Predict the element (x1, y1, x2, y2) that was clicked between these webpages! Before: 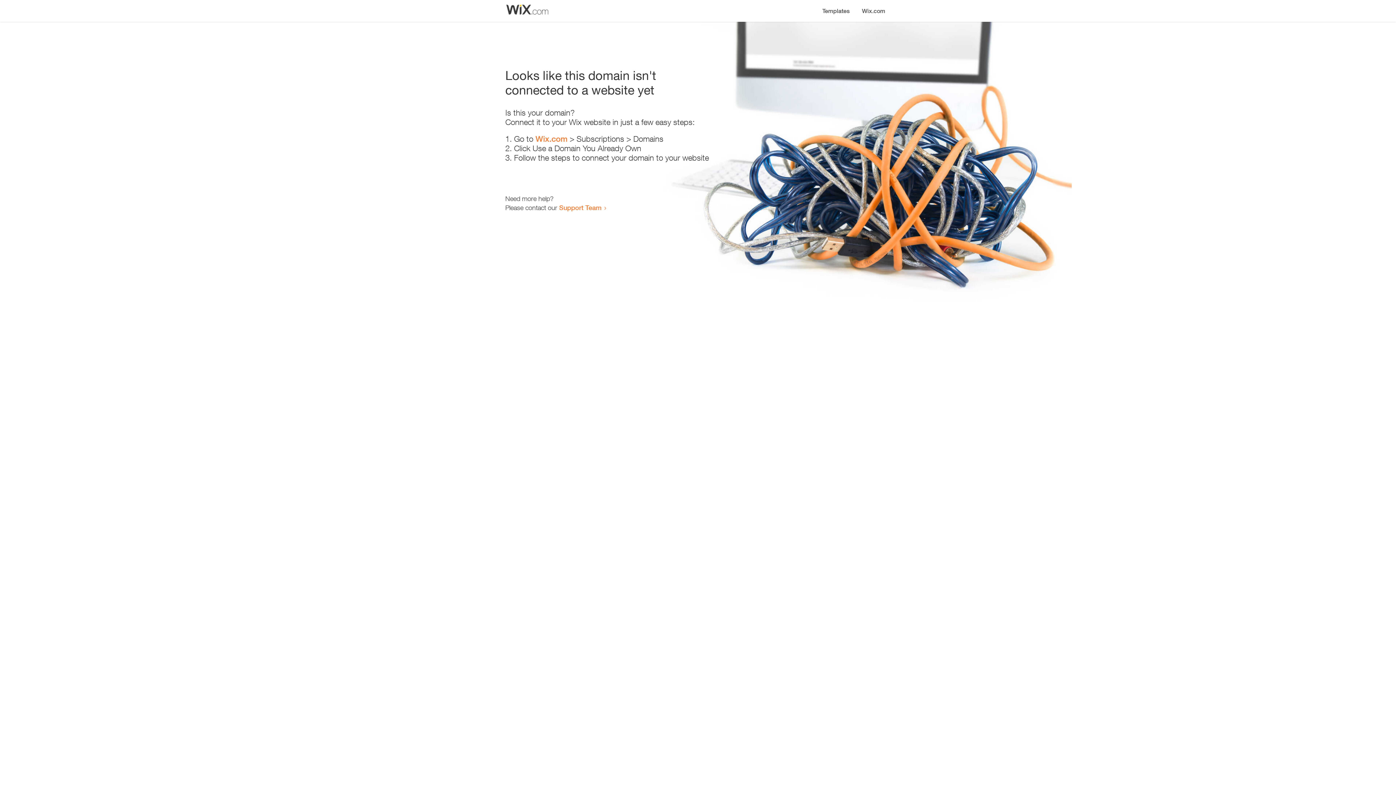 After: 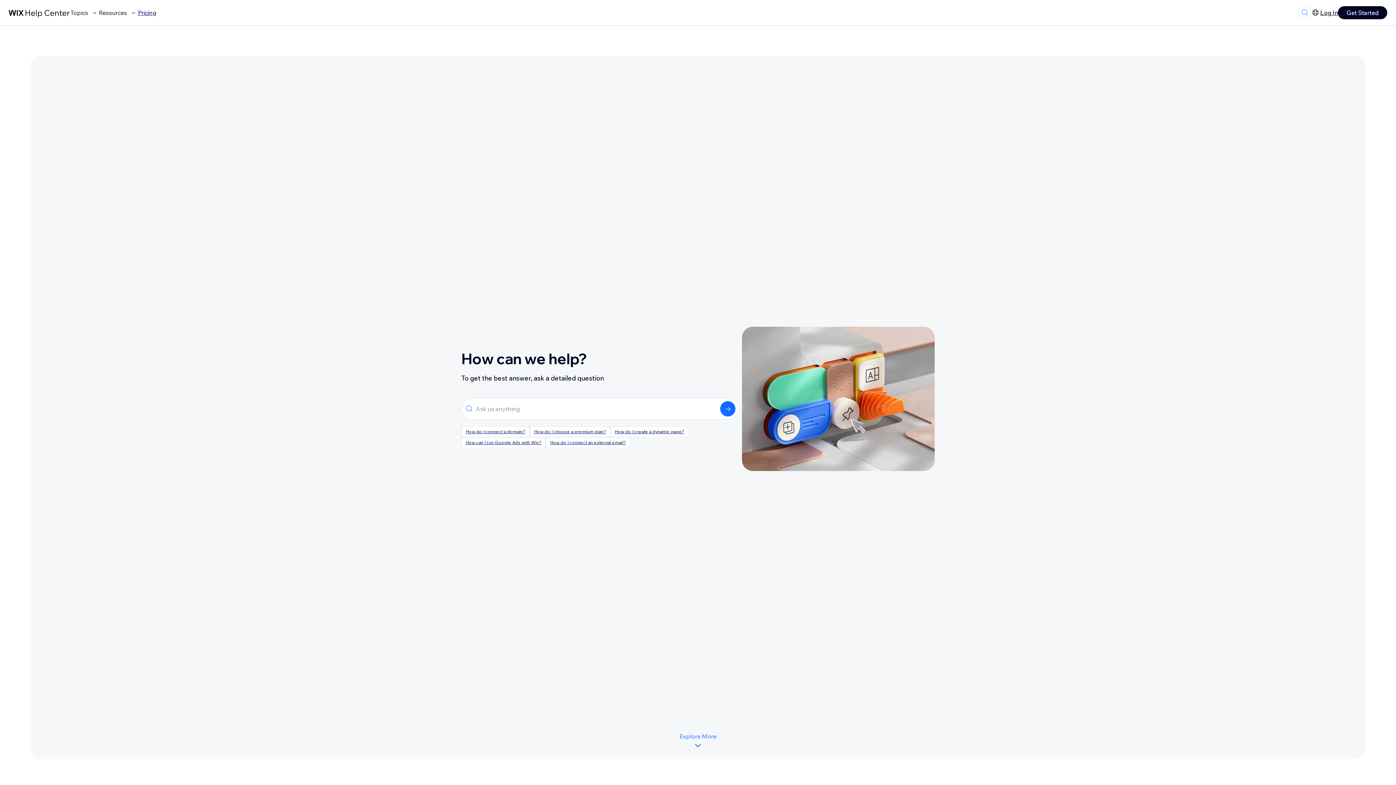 Action: label: Support Team bbox: (559, 203, 601, 211)